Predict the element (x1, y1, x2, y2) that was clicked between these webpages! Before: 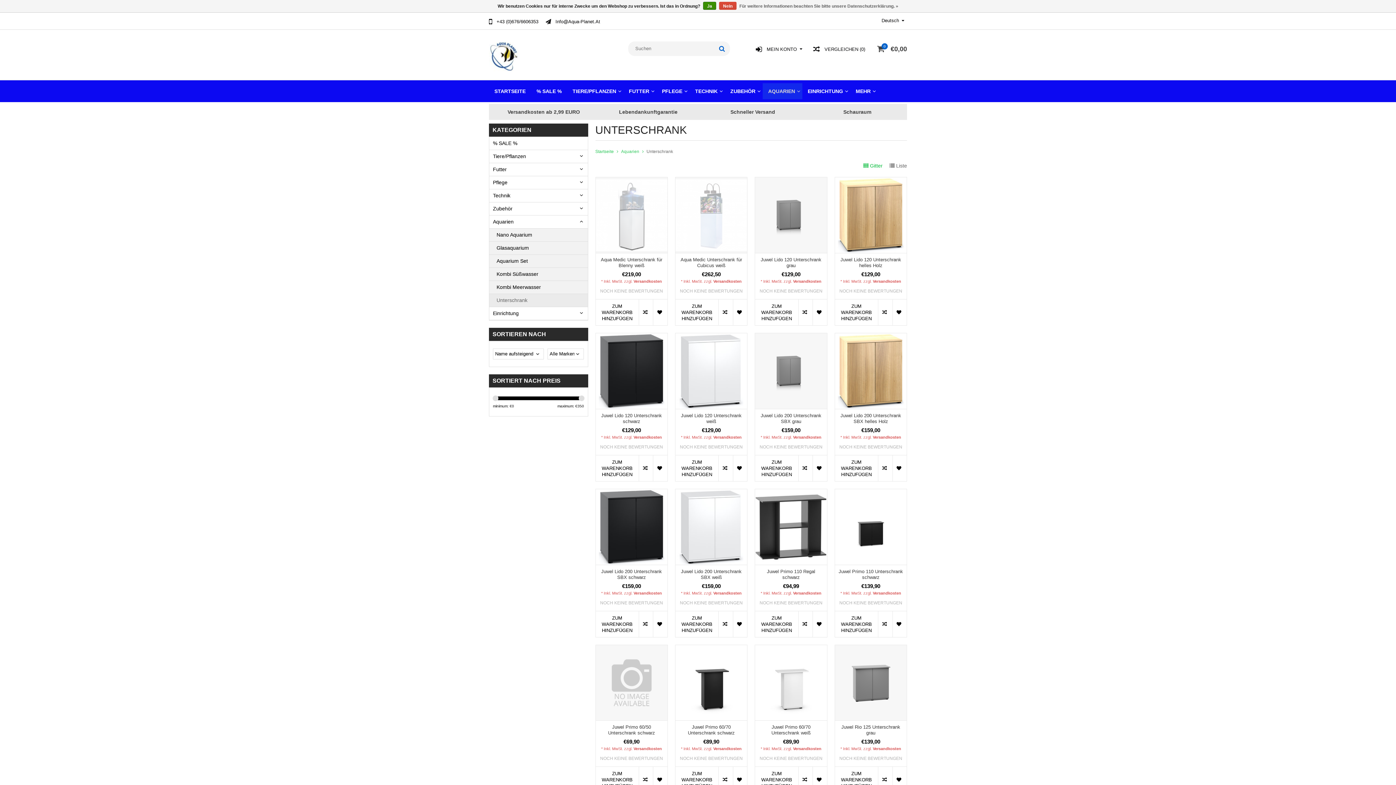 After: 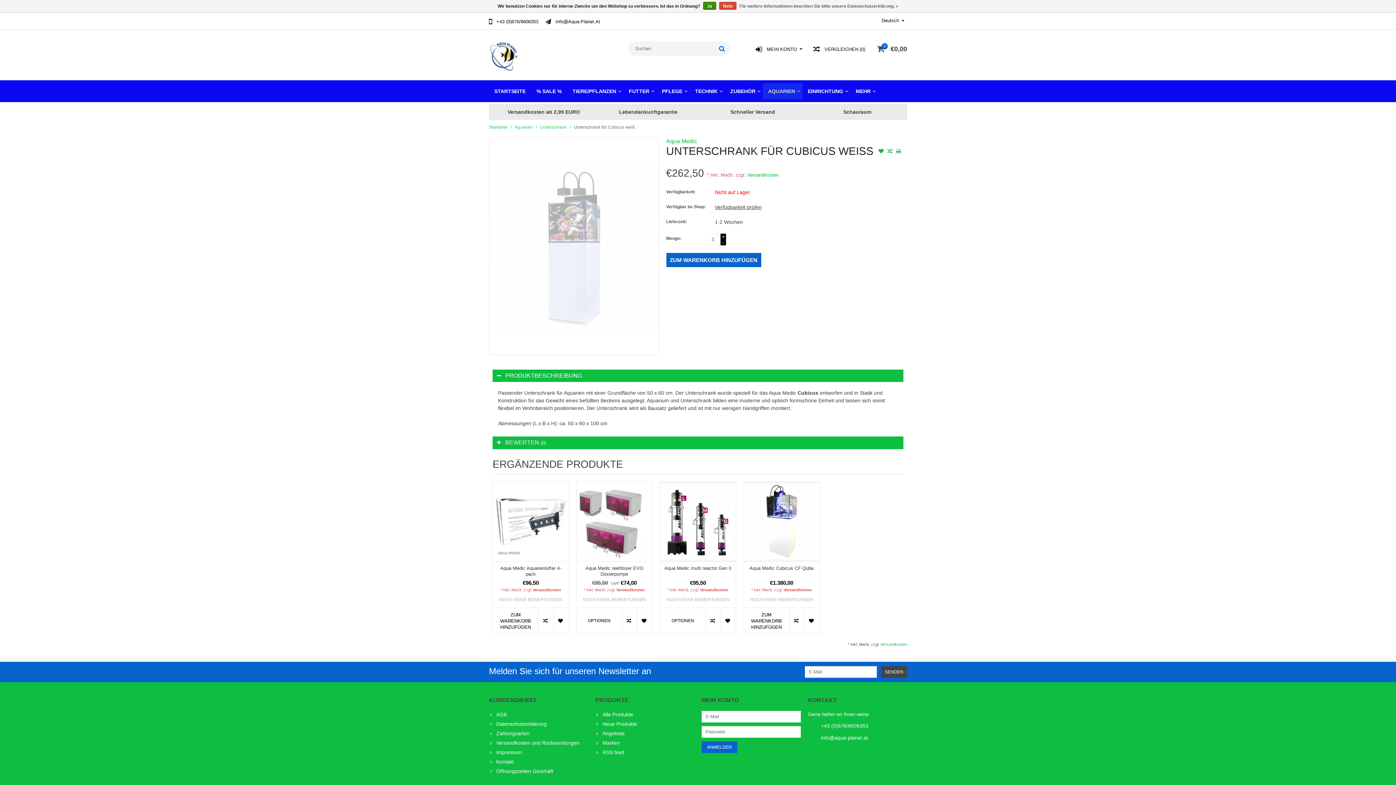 Action: bbox: (678, 256, 744, 268) label: Aqua Medic Unterschrank für Cubicus weiß